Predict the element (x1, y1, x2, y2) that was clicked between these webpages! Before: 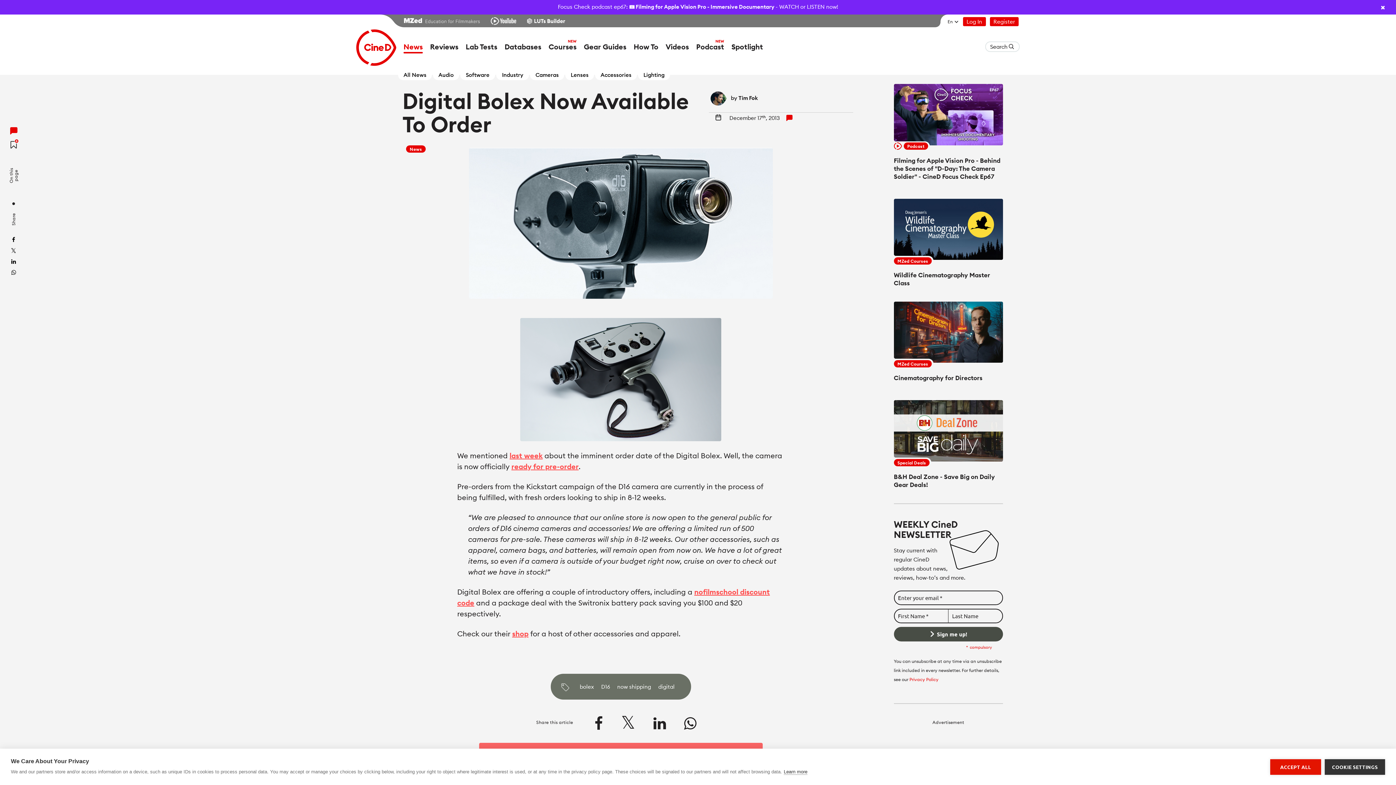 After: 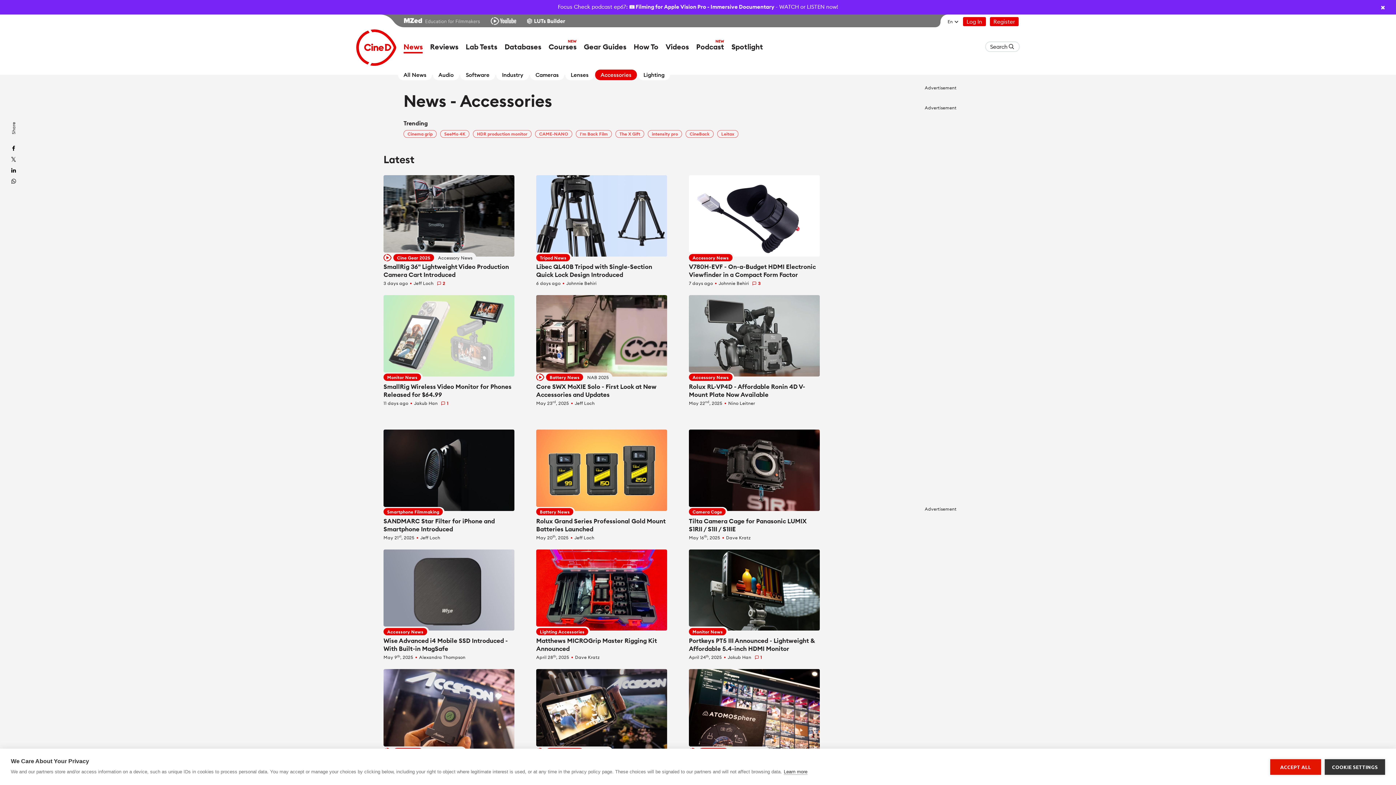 Action: bbox: (595, 69, 637, 80) label: Accessories